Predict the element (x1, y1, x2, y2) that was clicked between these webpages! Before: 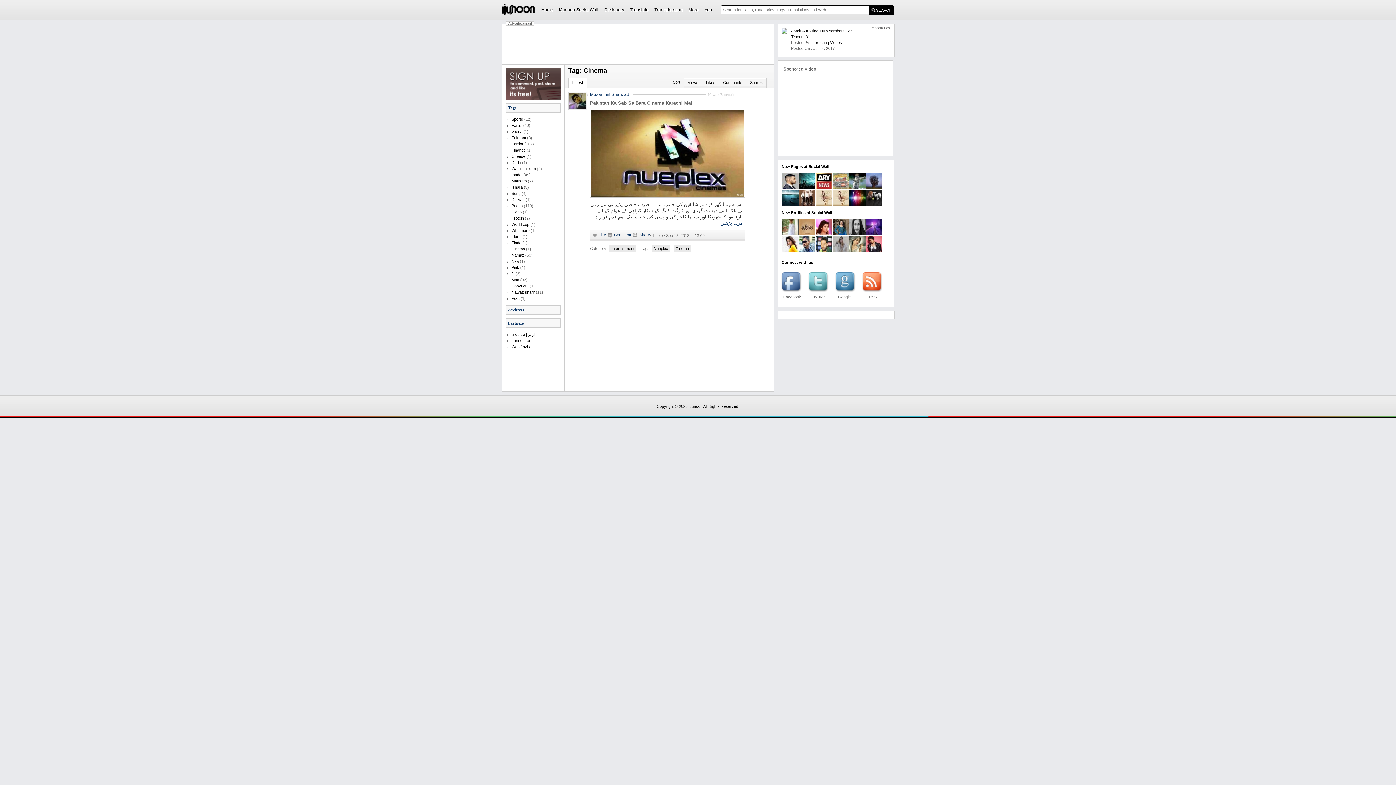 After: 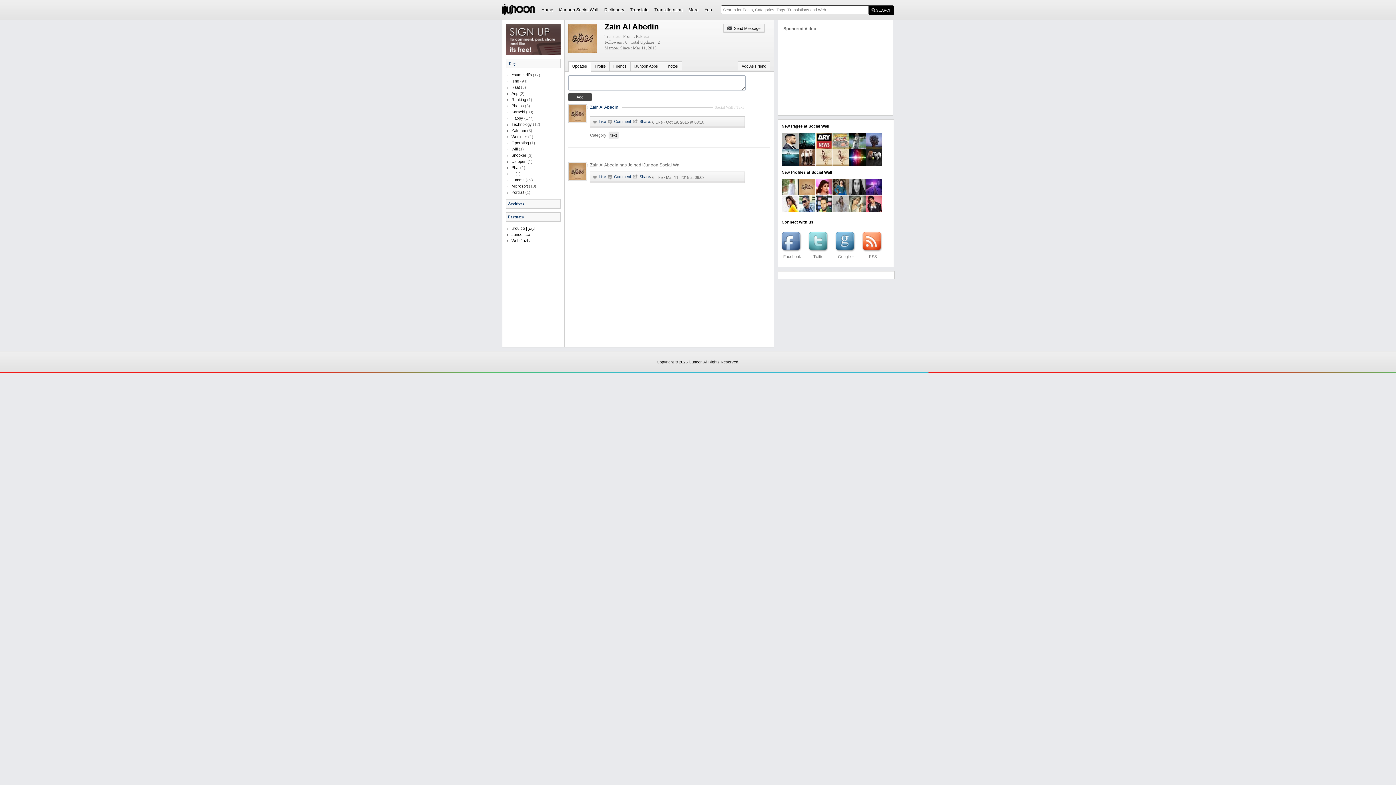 Action: bbox: (799, 232, 815, 236)